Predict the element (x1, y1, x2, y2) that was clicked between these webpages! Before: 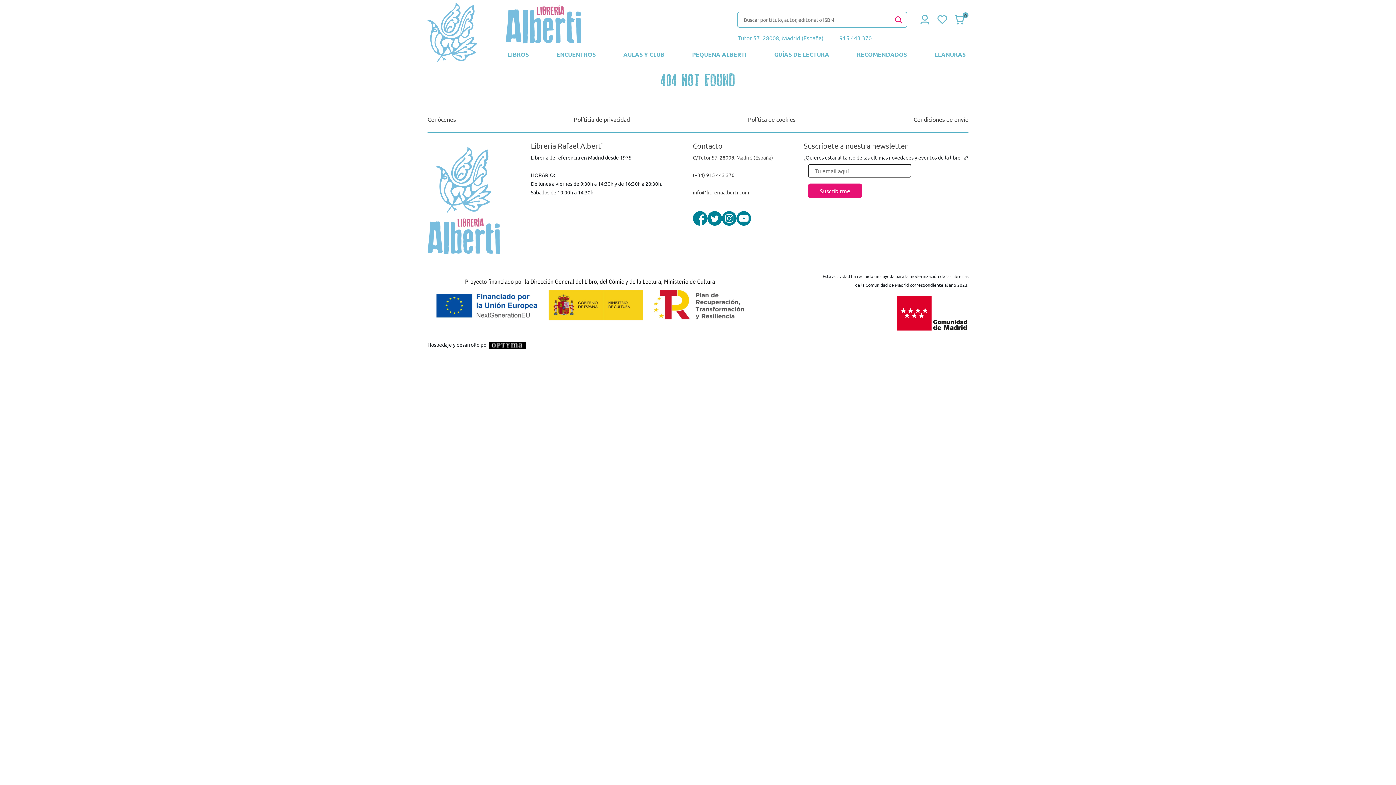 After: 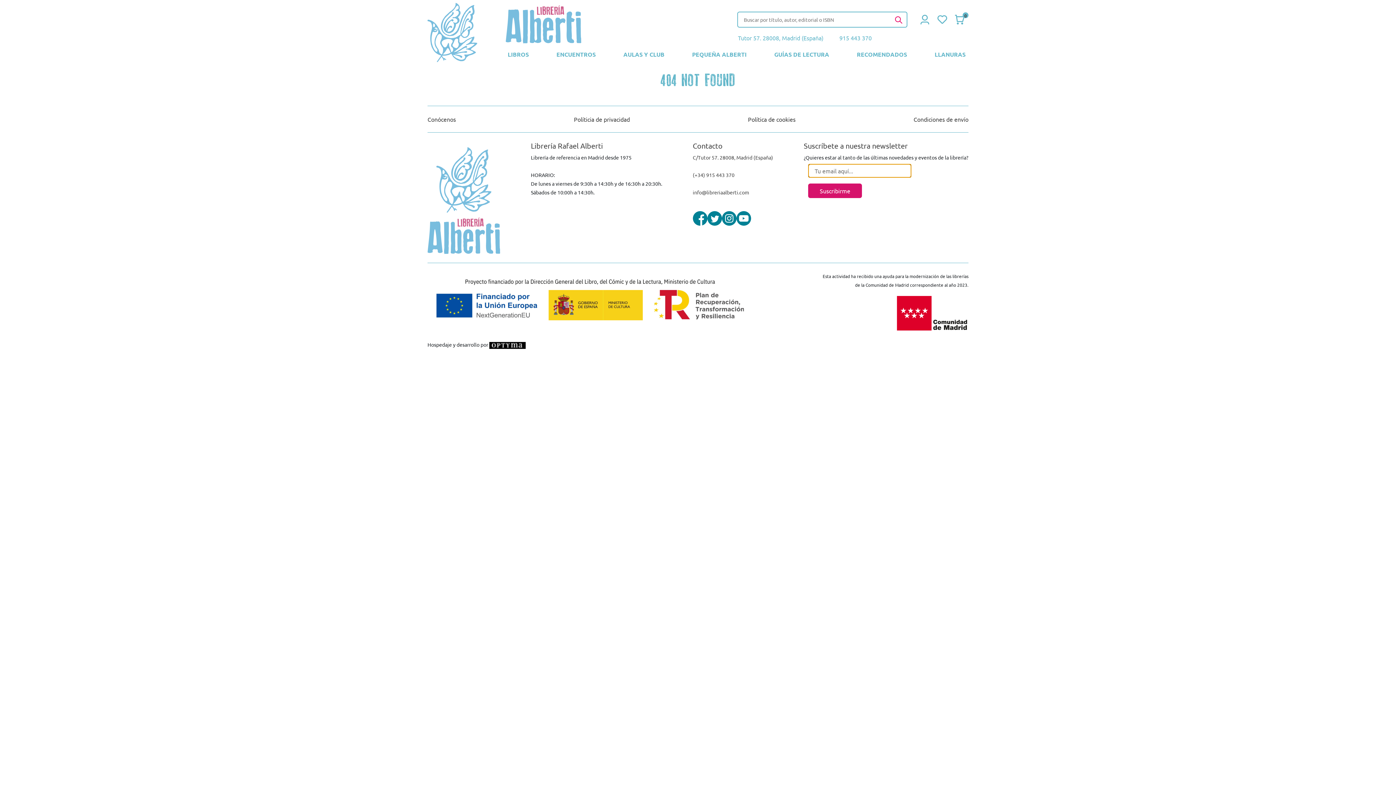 Action: bbox: (808, 183, 862, 198) label: Suscribirme